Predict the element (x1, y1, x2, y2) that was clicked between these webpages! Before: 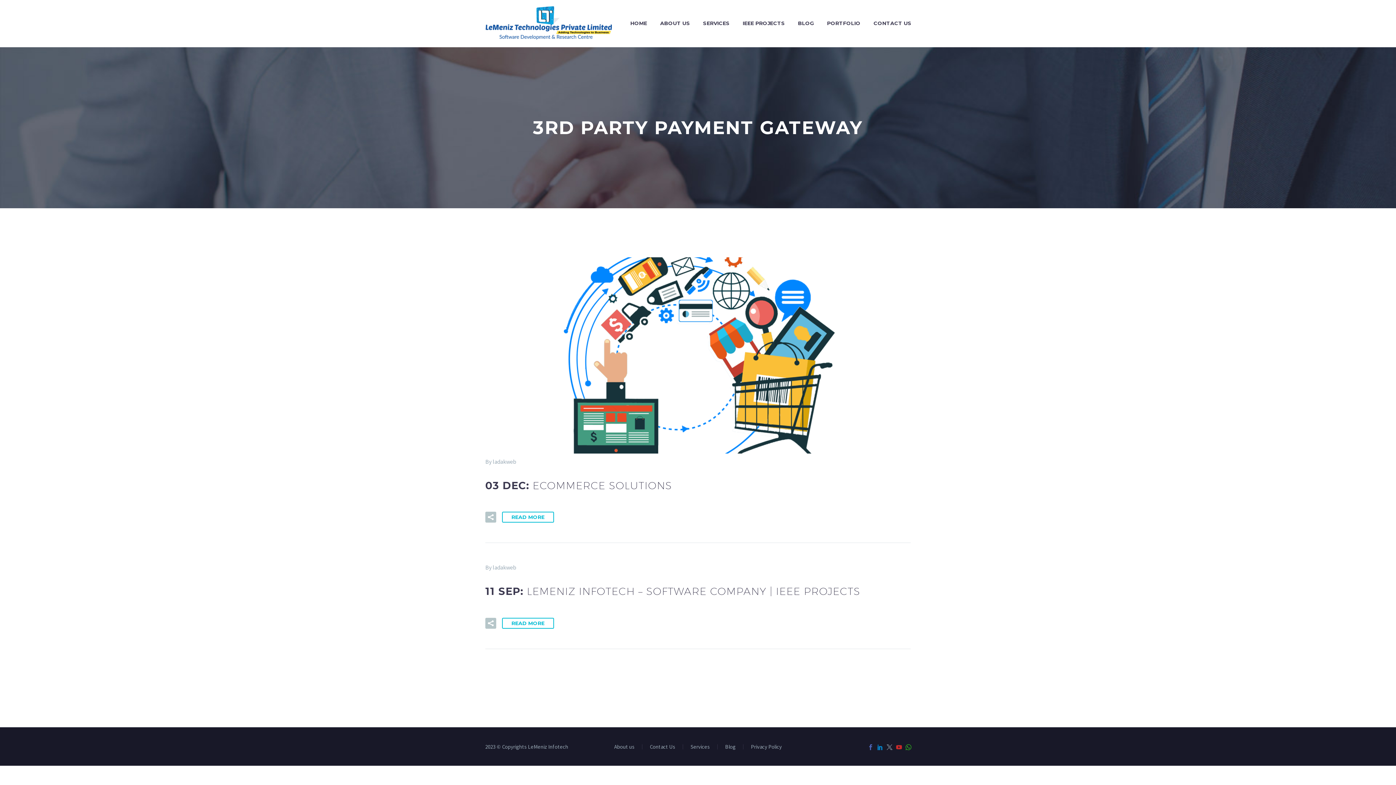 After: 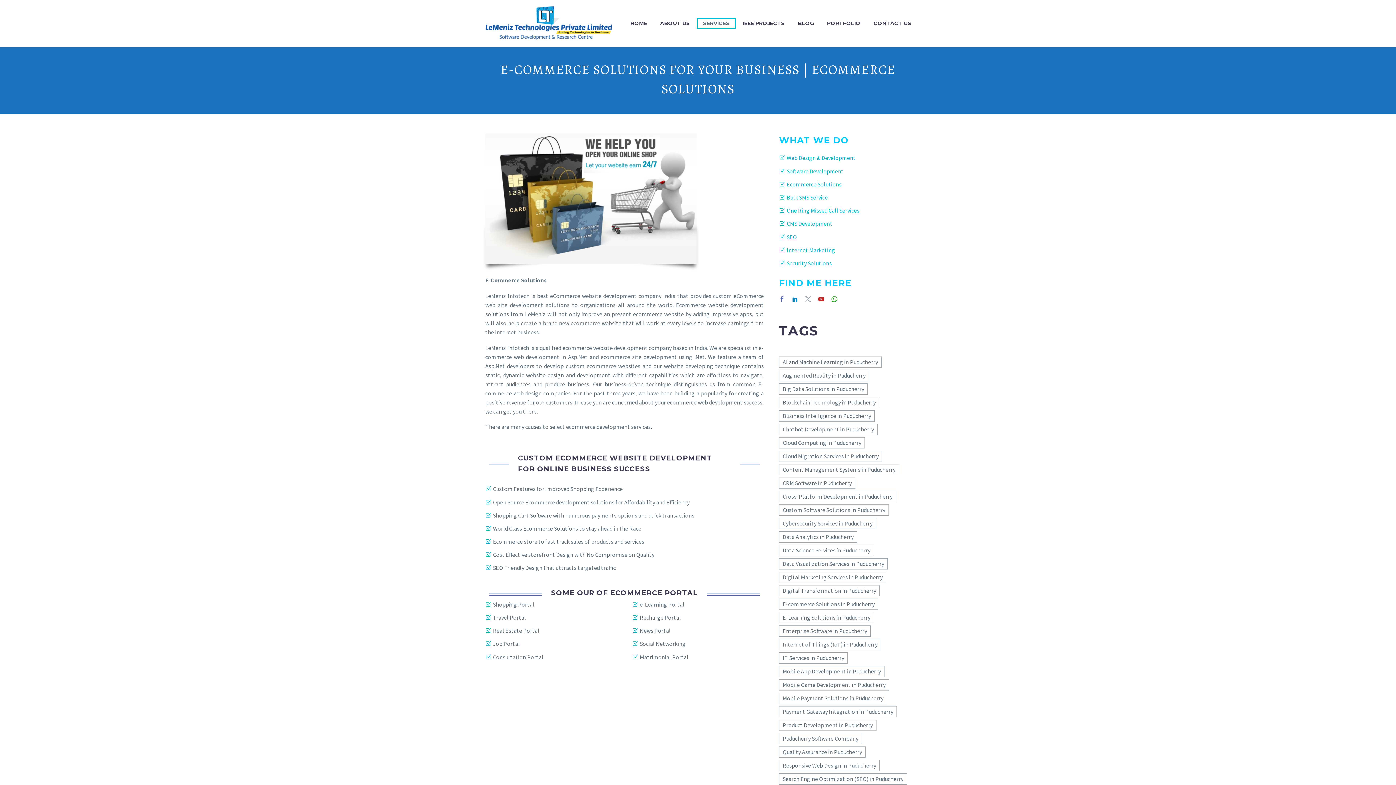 Action: bbox: (485, 257, 910, 453)